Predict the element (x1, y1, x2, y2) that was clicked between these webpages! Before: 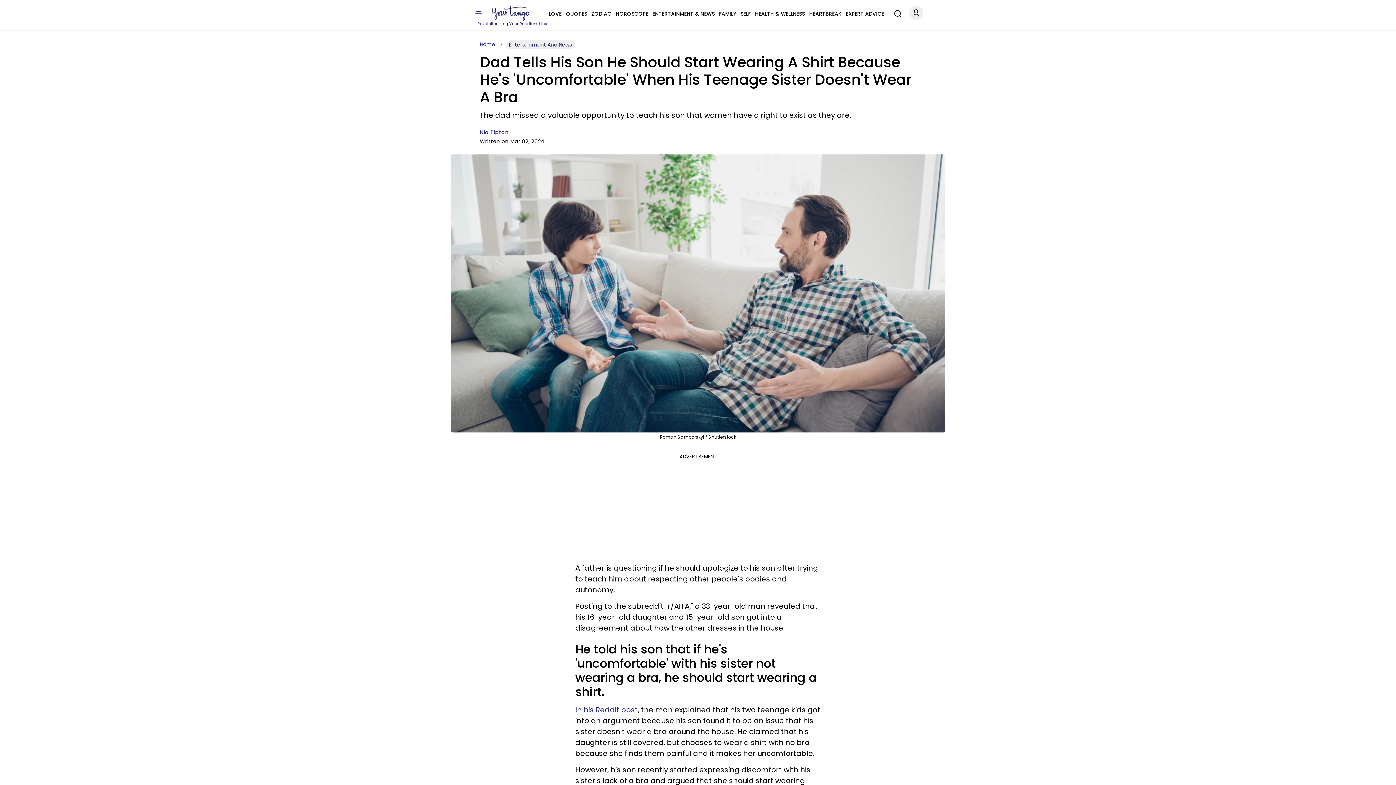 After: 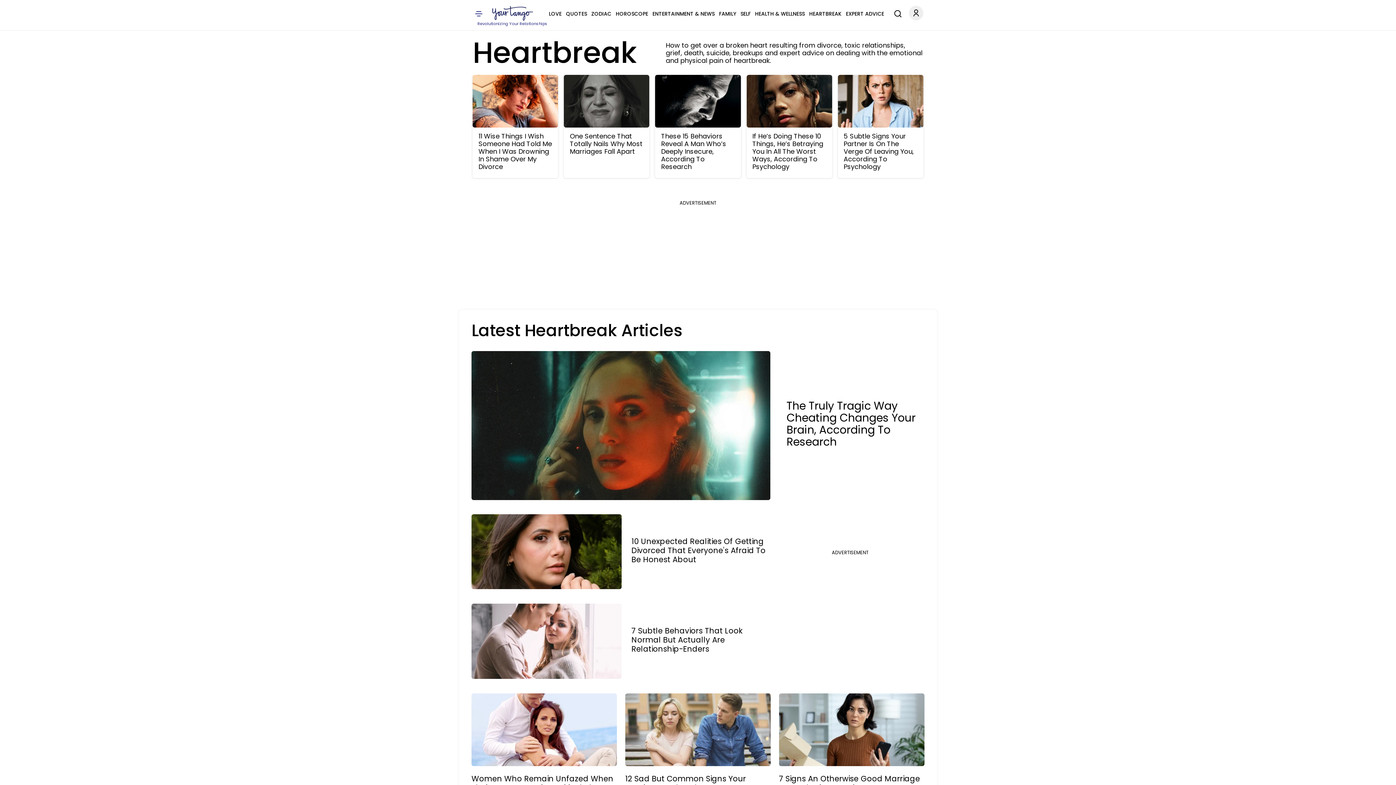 Action: label: HEARTBREAK bbox: (809, 9, 841, 18)